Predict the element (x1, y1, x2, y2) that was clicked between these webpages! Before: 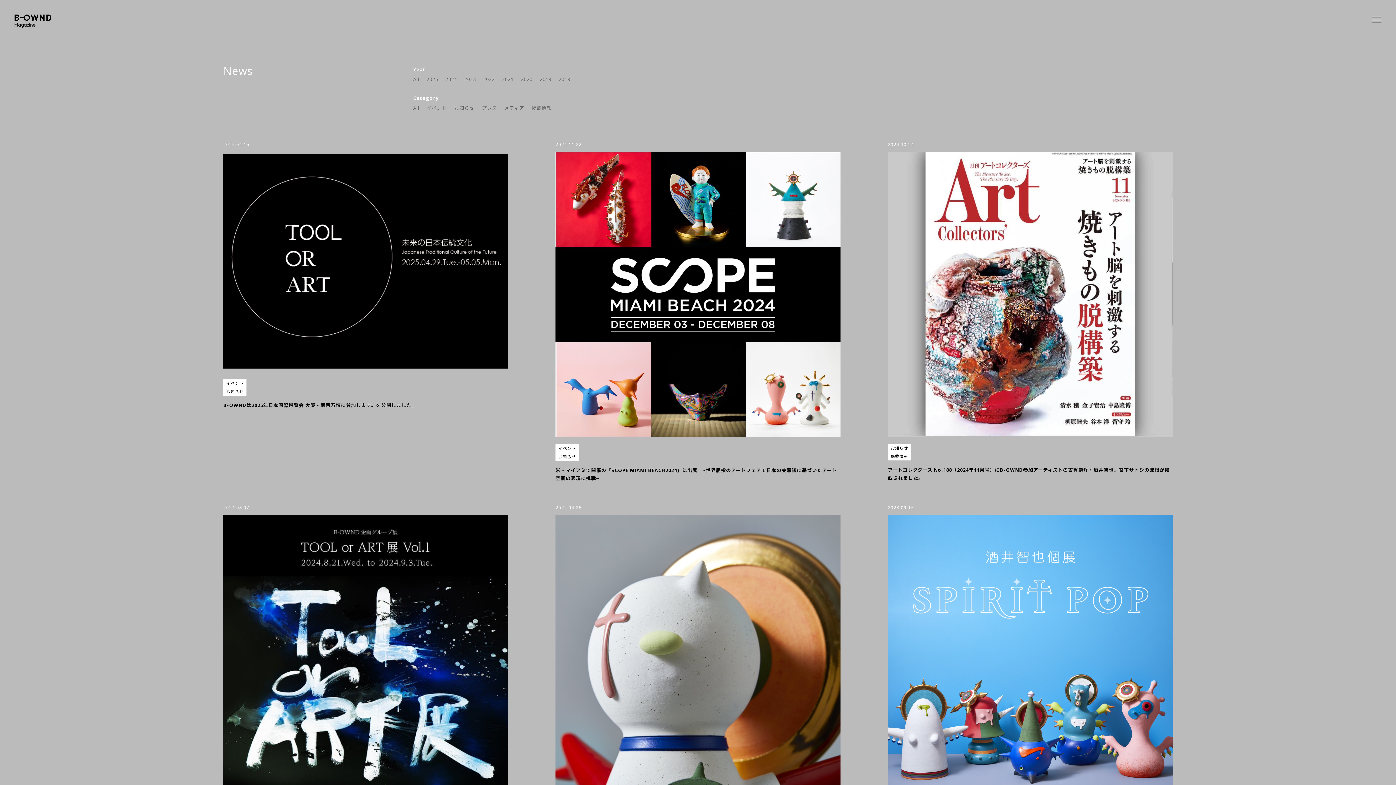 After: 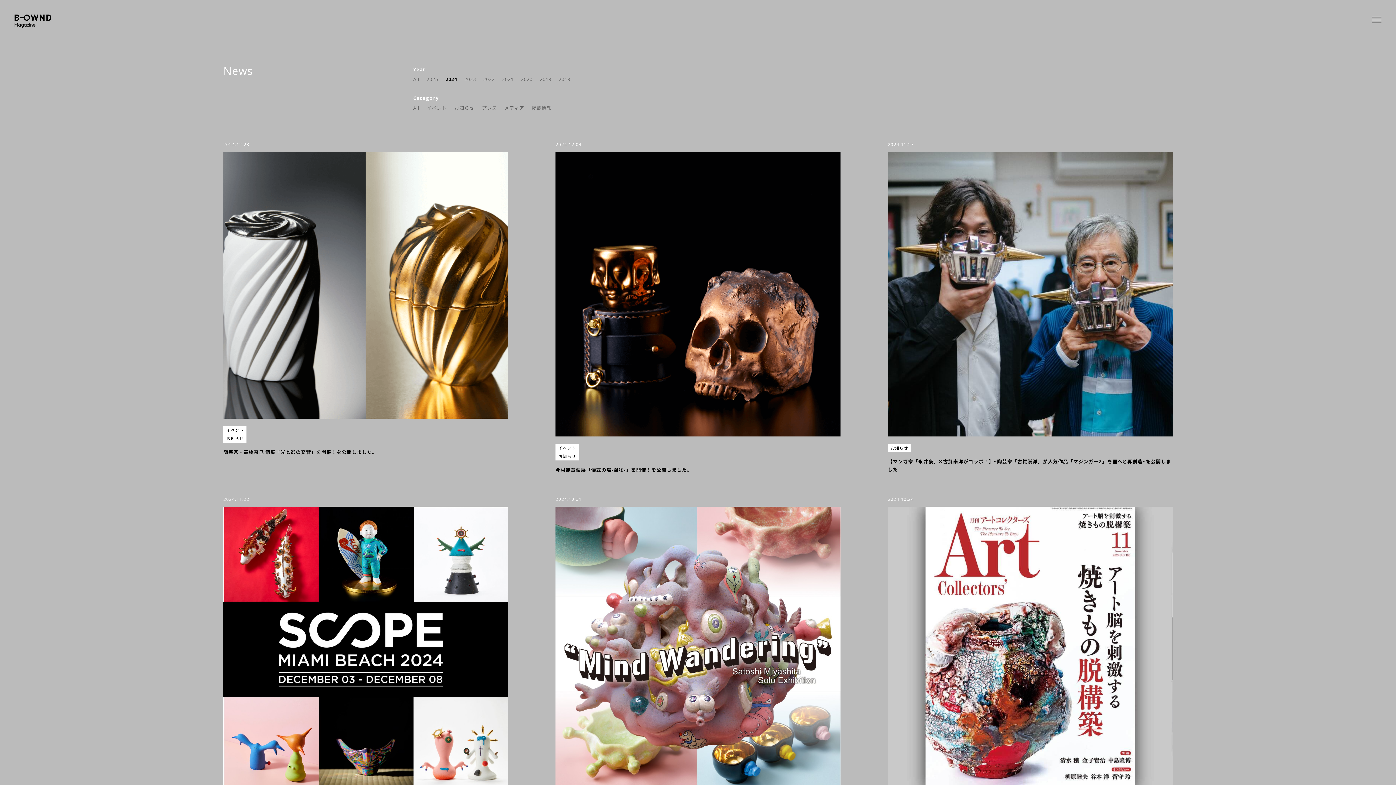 Action: bbox: (445, 75, 457, 83) label: 2024